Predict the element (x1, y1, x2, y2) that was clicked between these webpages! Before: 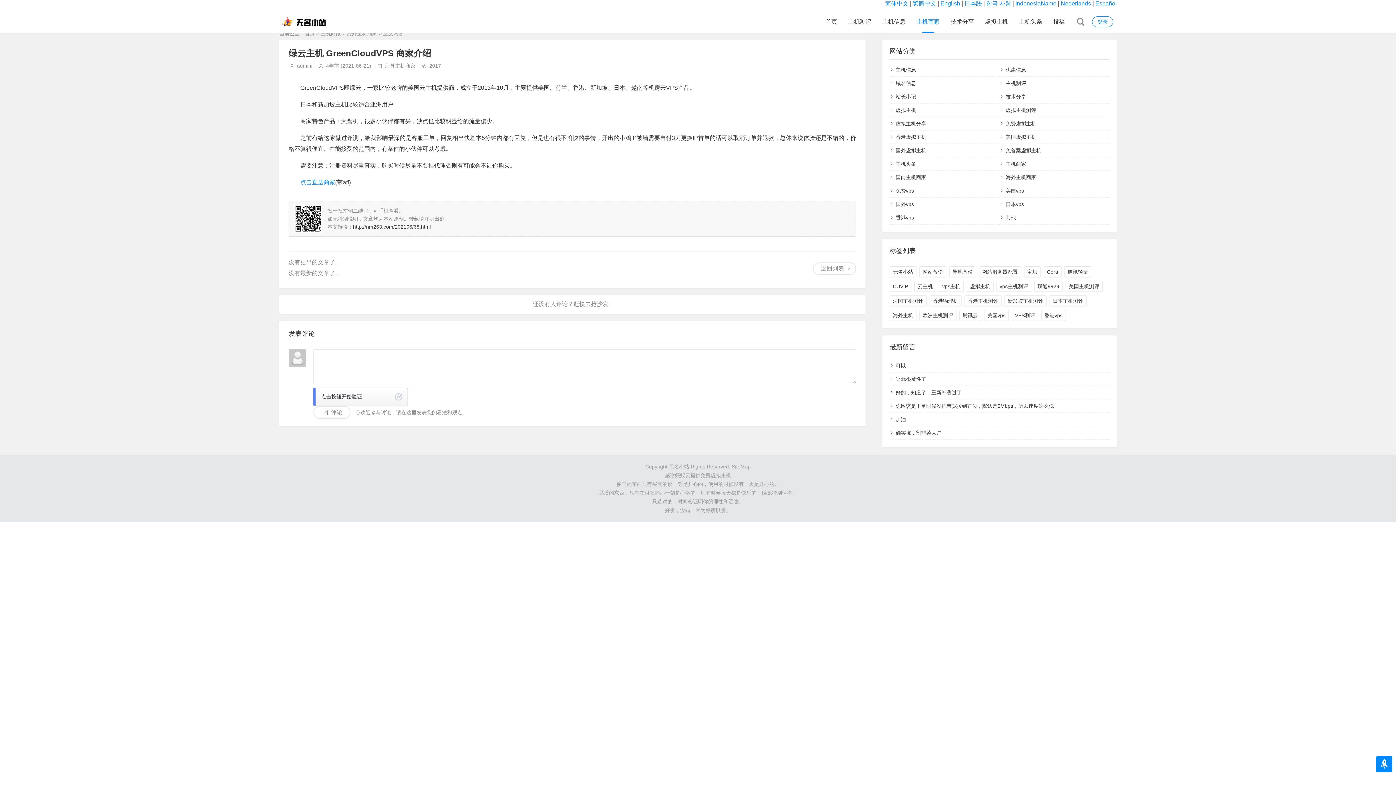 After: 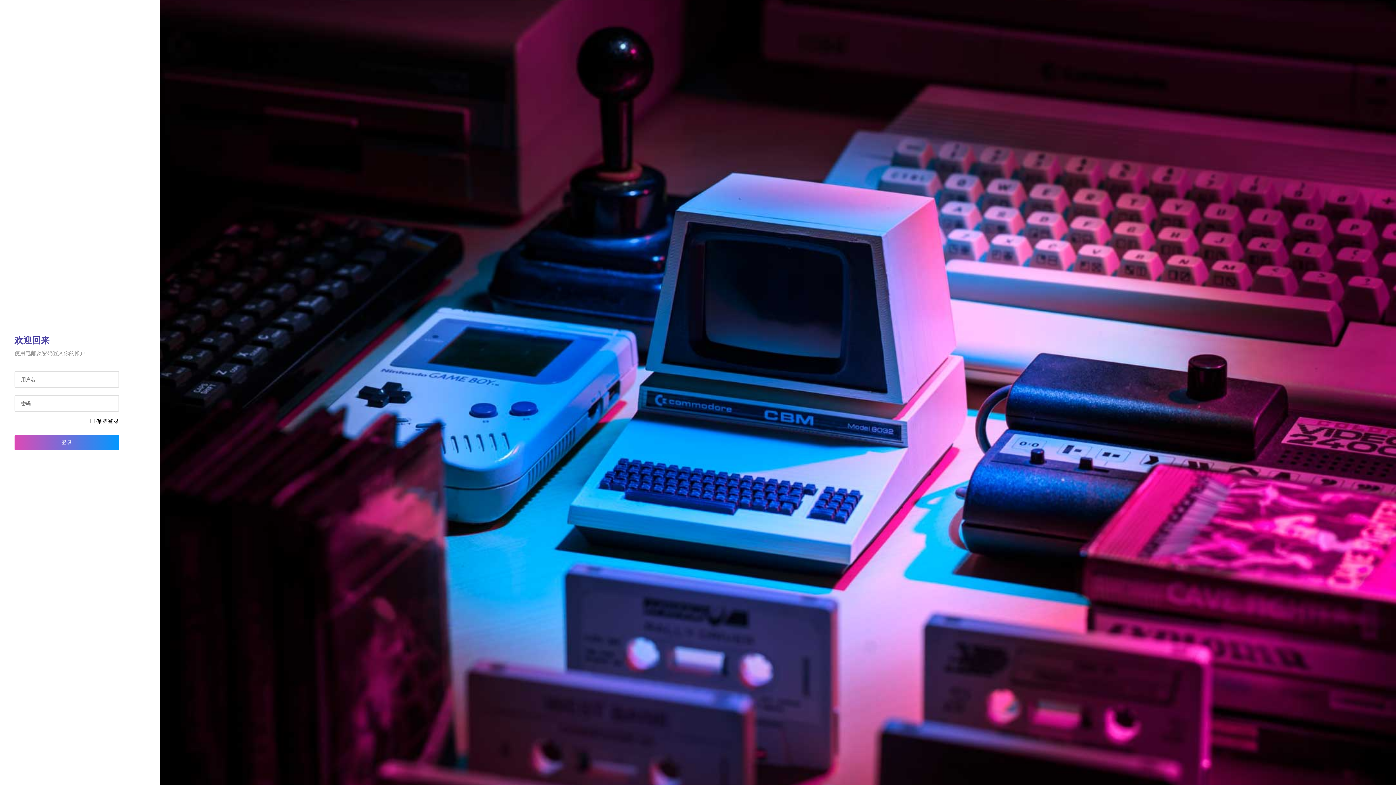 Action: bbox: (1092, 16, 1113, 27) label: 登录